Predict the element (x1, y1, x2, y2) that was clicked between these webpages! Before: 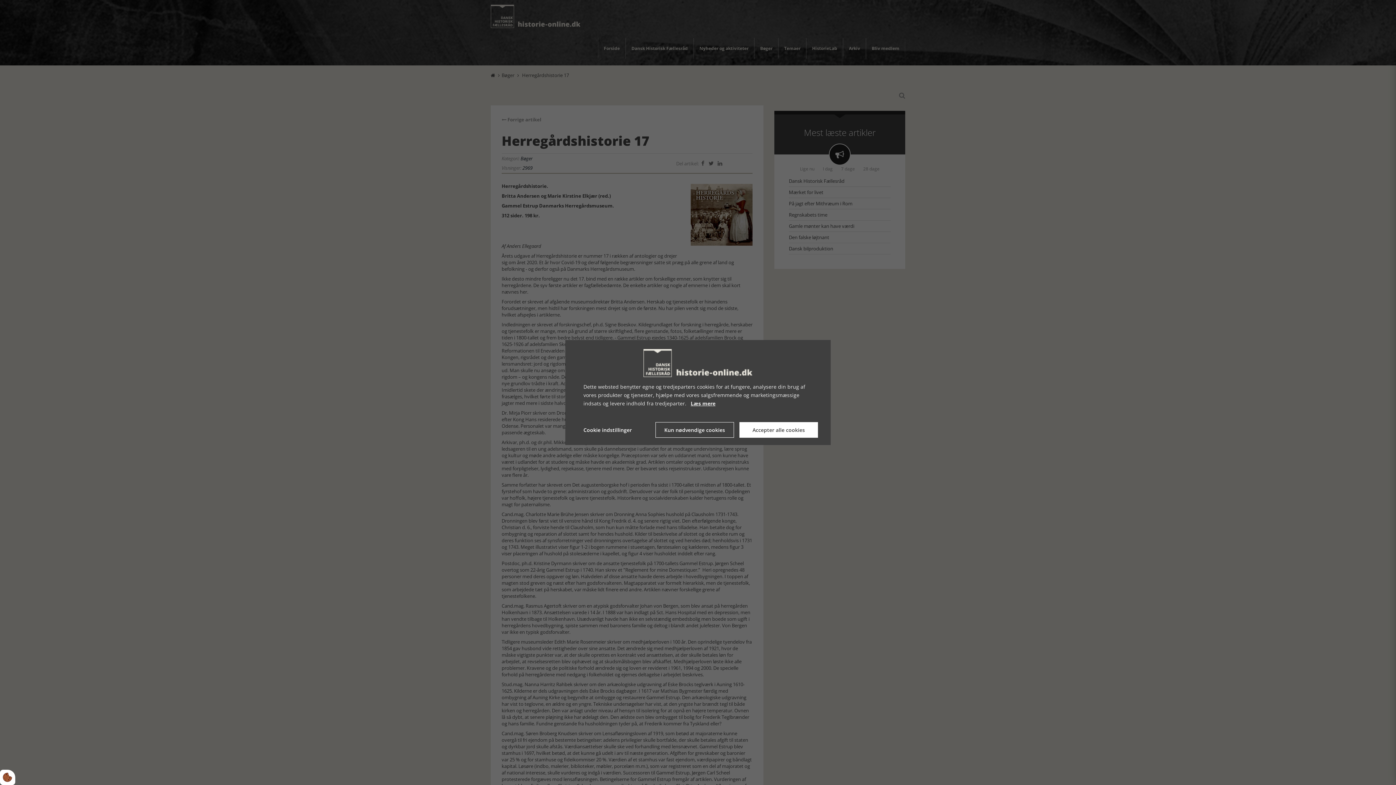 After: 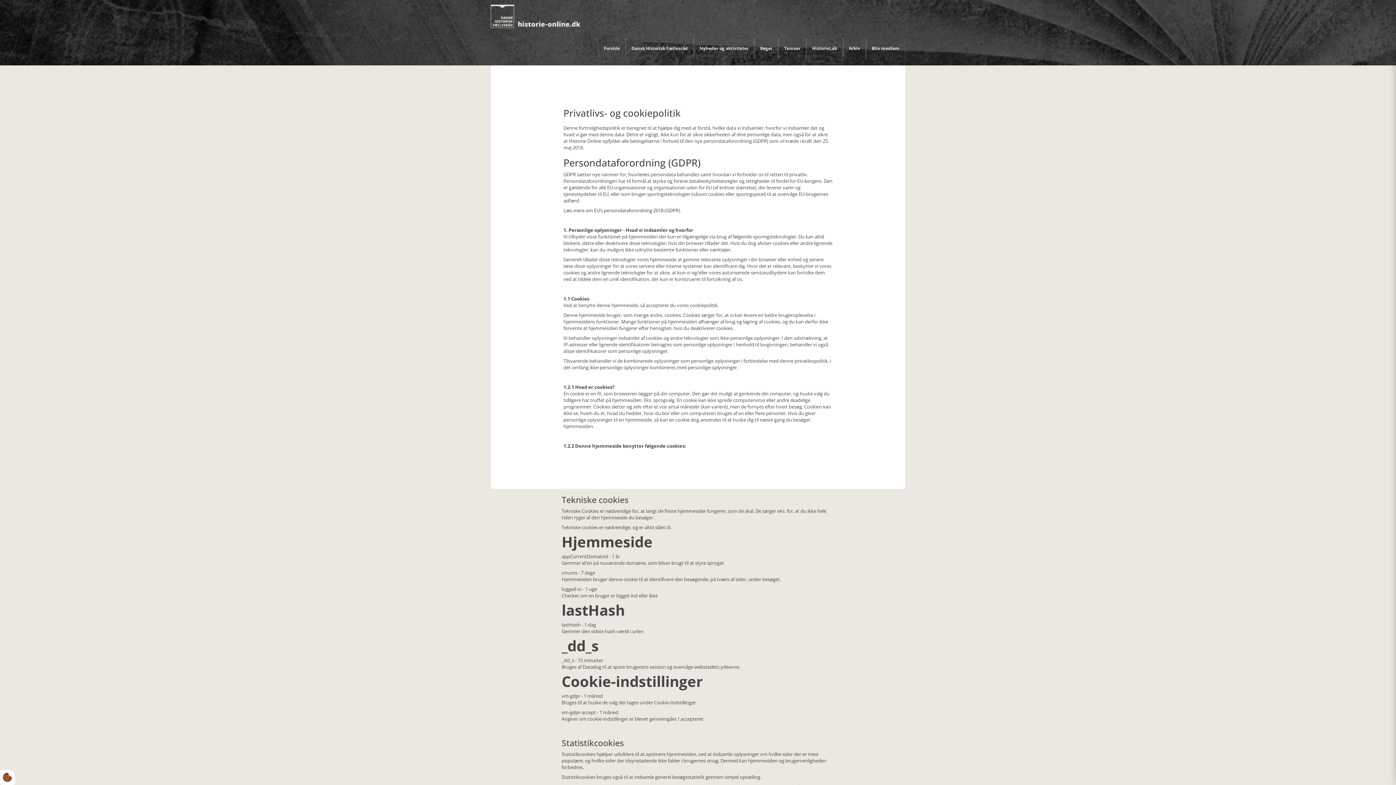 Action: label: Læs mere bbox: (690, 399, 715, 407)